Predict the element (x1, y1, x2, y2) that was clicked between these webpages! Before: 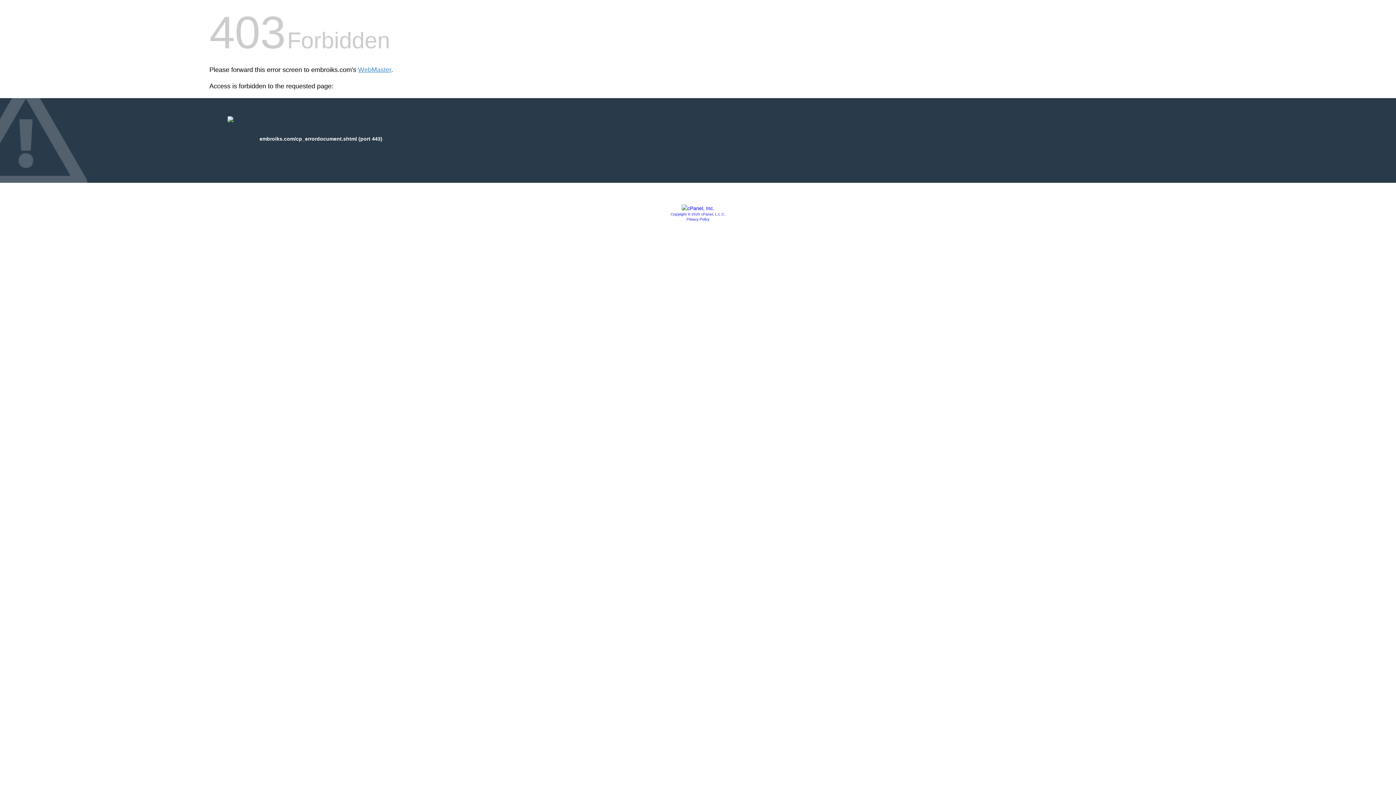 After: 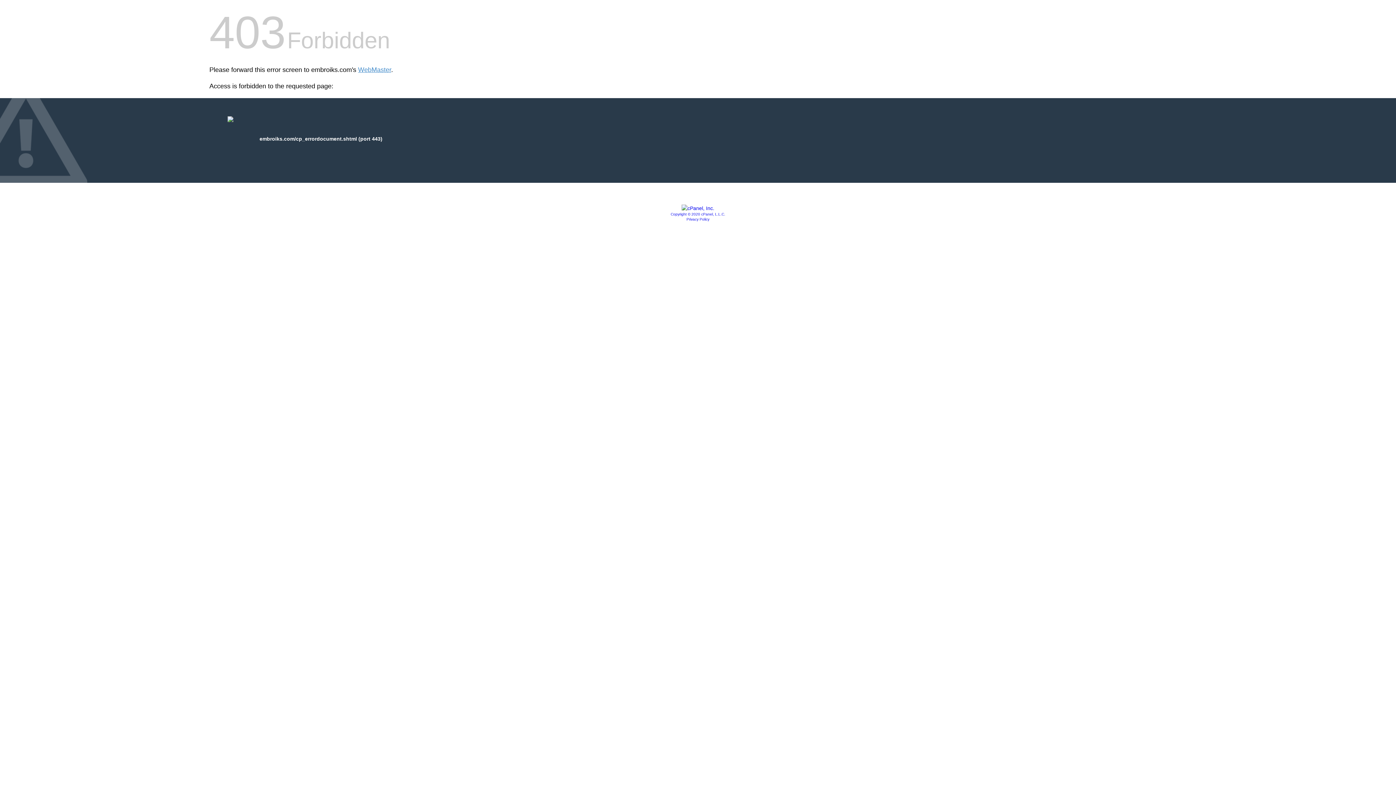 Action: label: Privacy Policy bbox: (686, 217, 709, 221)